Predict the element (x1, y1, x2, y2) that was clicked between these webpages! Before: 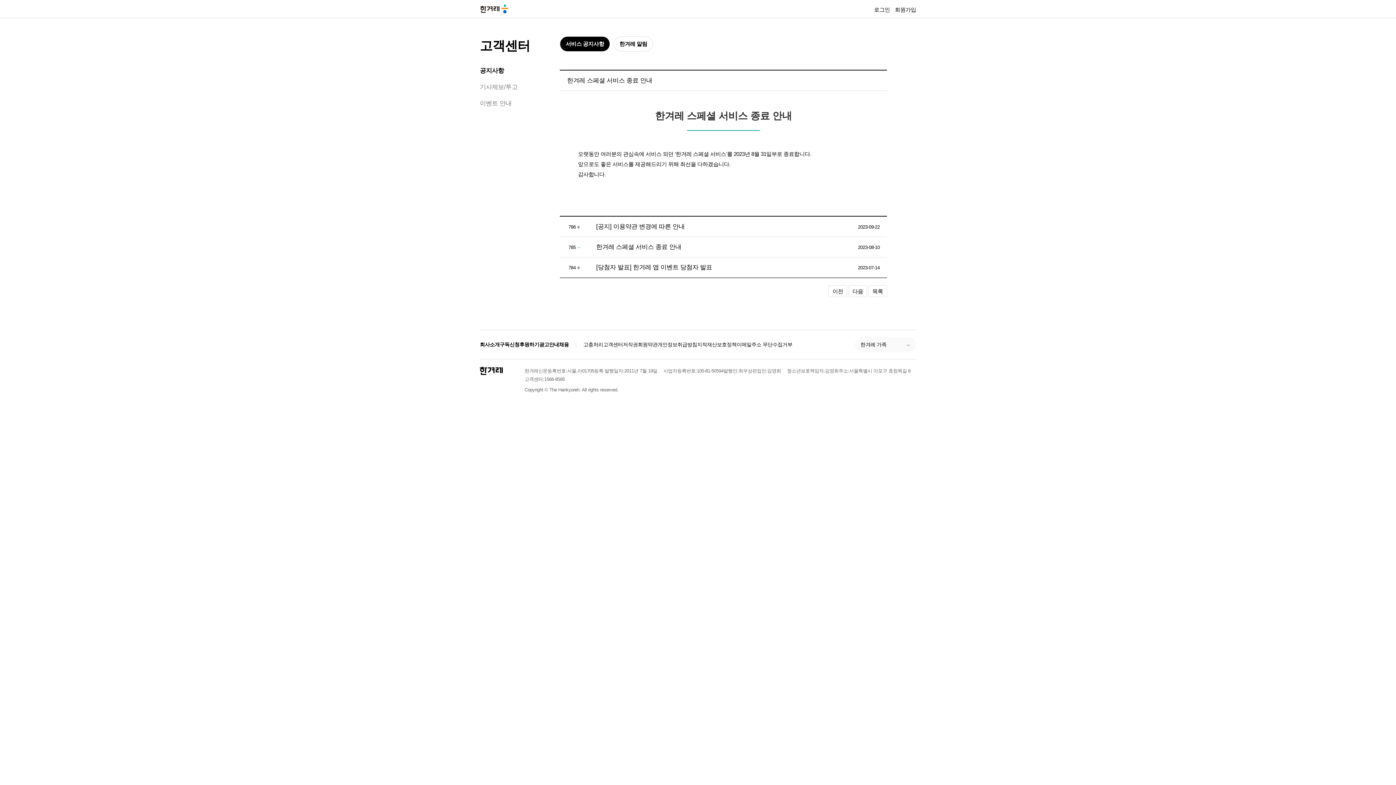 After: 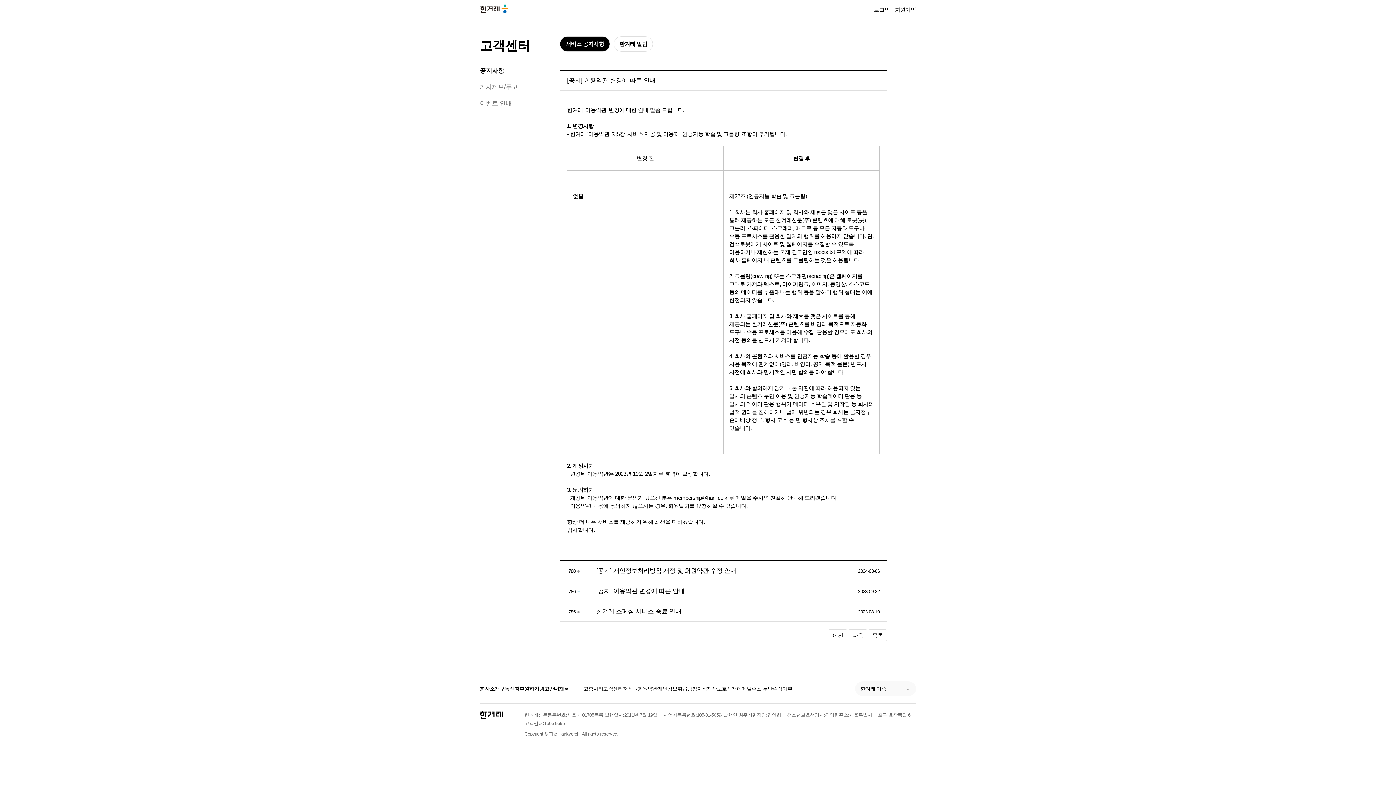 Action: label: [공지] 이용약관 변경에 따른 안내 bbox: (596, 223, 684, 230)